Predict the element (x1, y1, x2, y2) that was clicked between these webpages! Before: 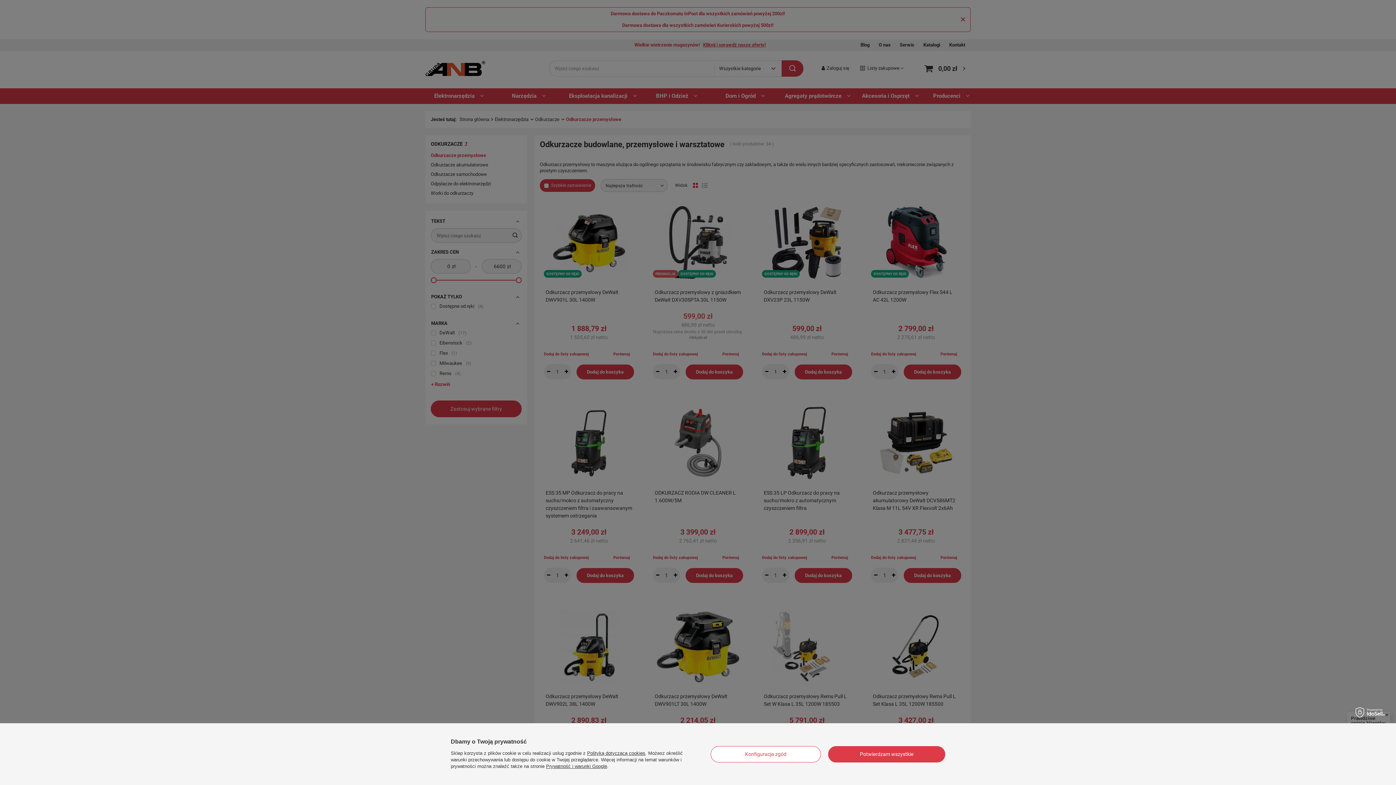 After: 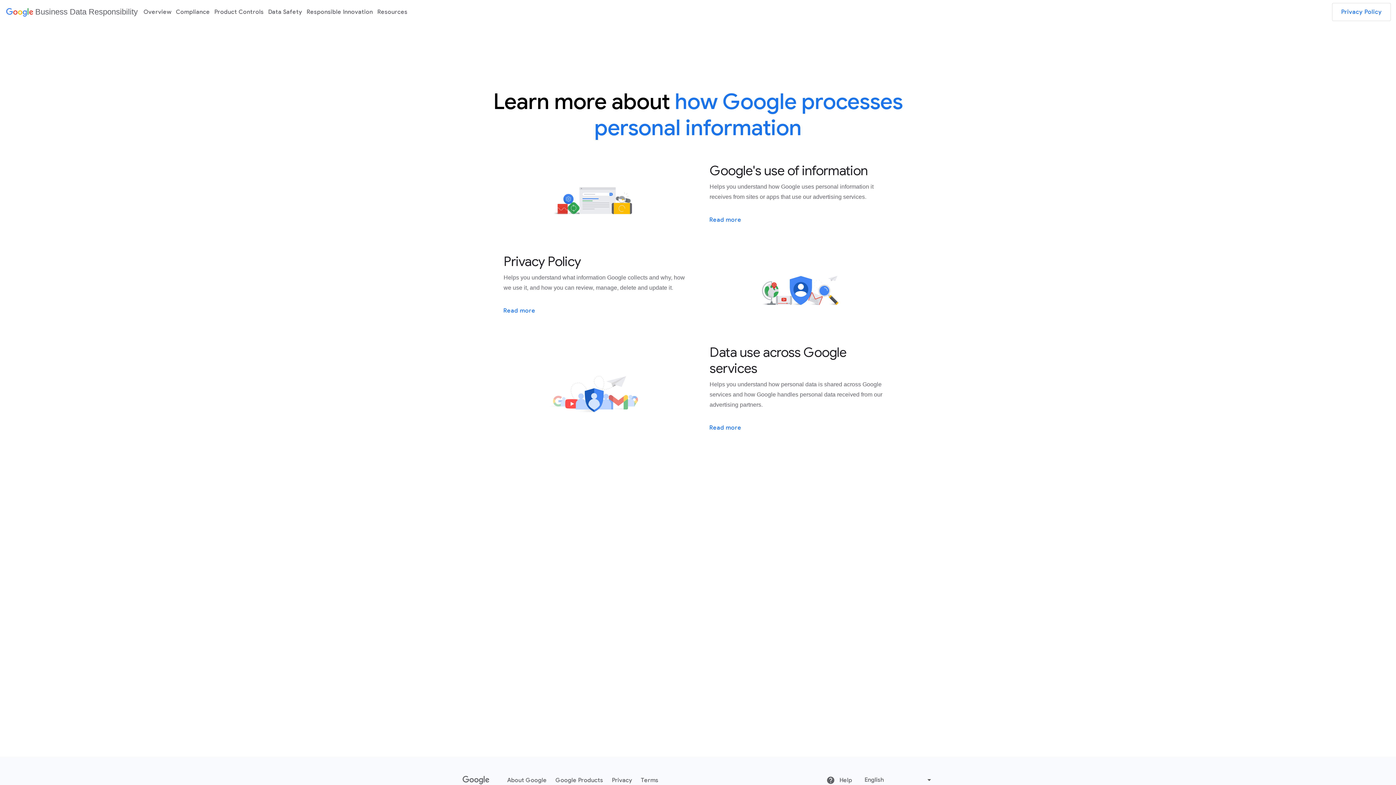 Action: bbox: (546, 763, 607, 769) label: Prywatność i warunki Google